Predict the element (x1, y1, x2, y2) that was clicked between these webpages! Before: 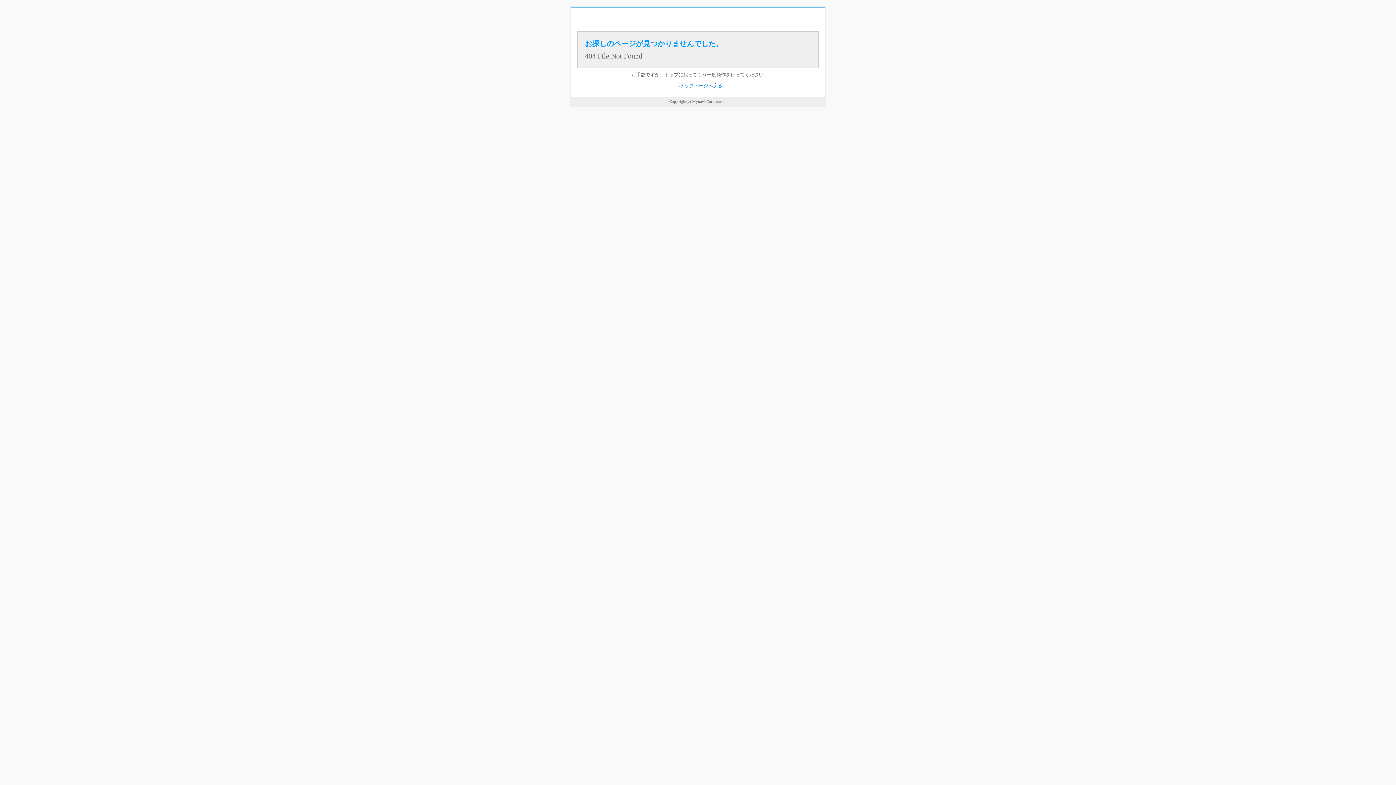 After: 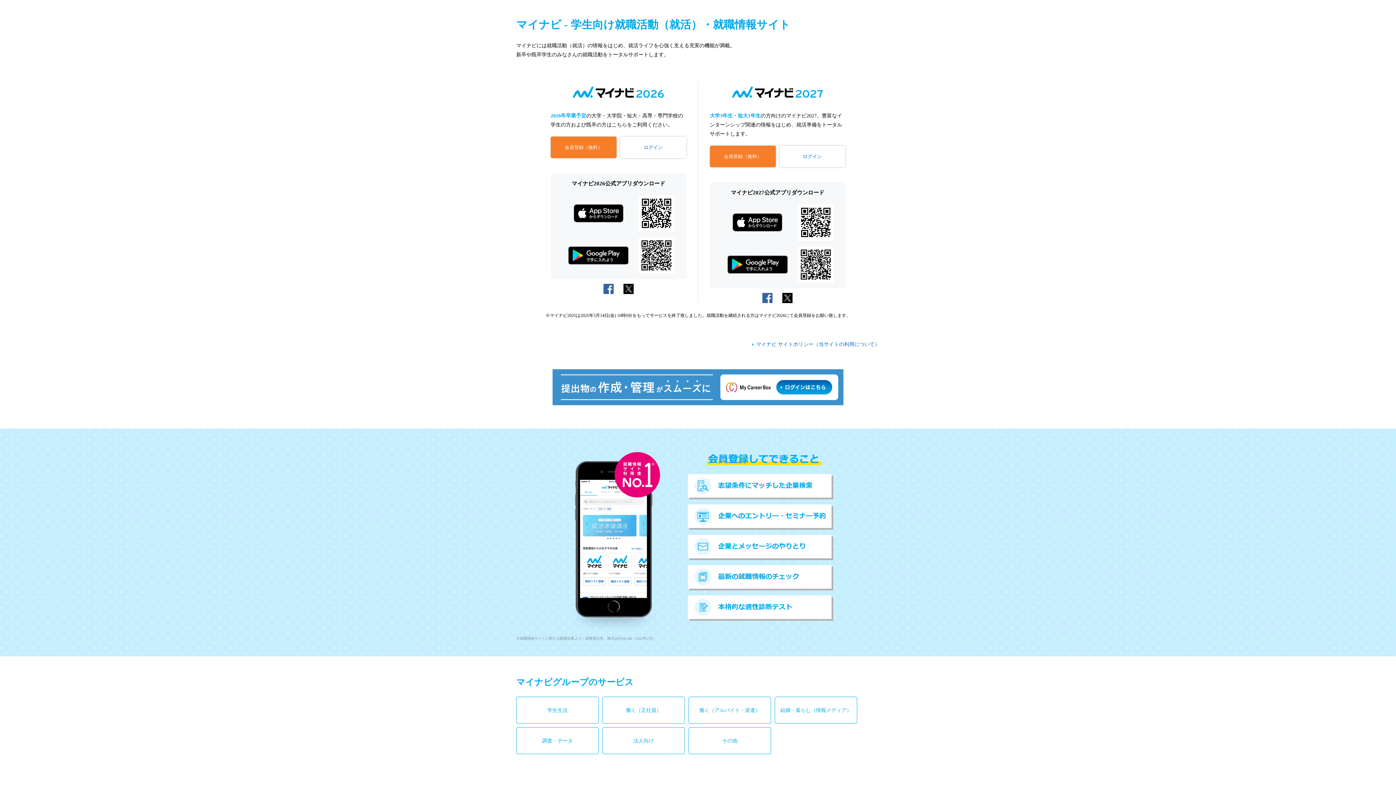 Action: bbox: (680, 82, 722, 88) label: トップページへ戻る